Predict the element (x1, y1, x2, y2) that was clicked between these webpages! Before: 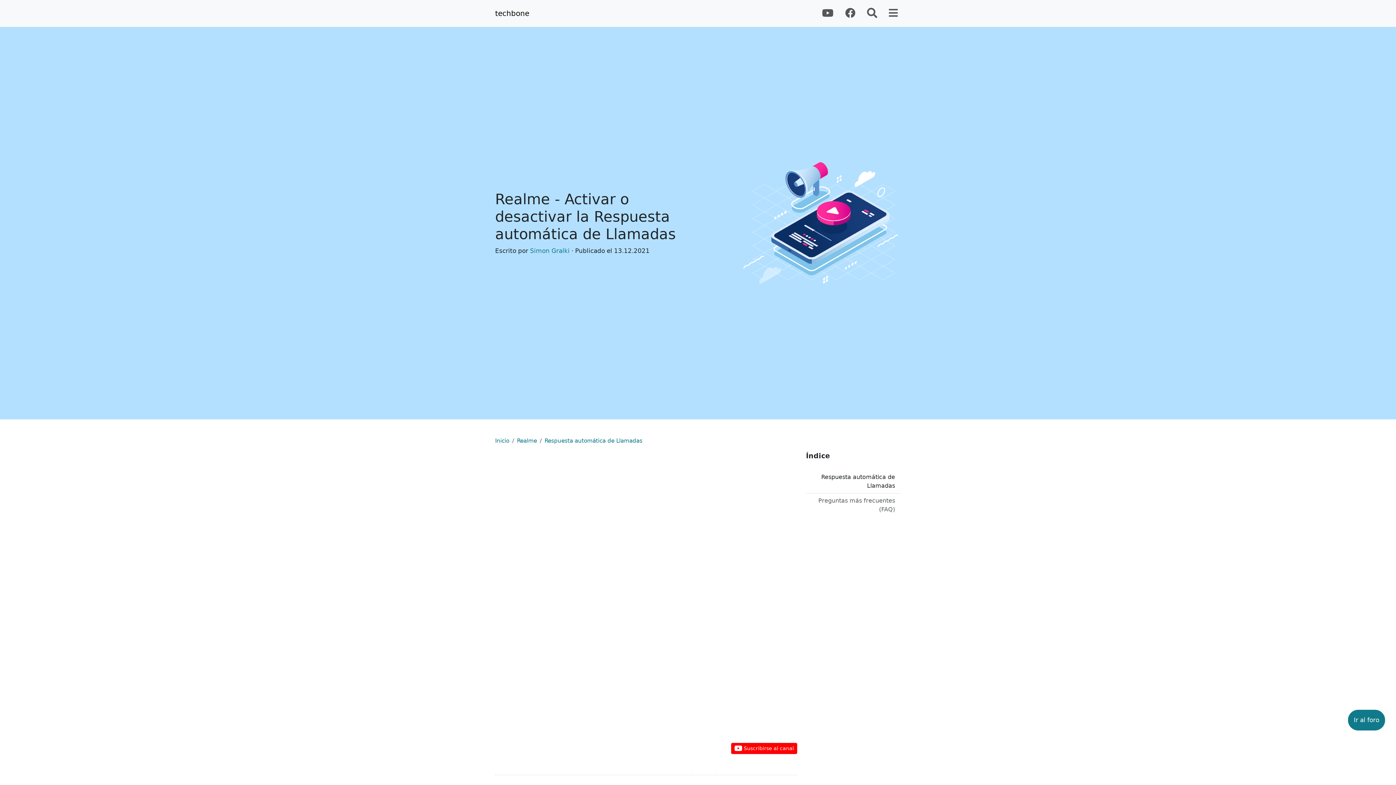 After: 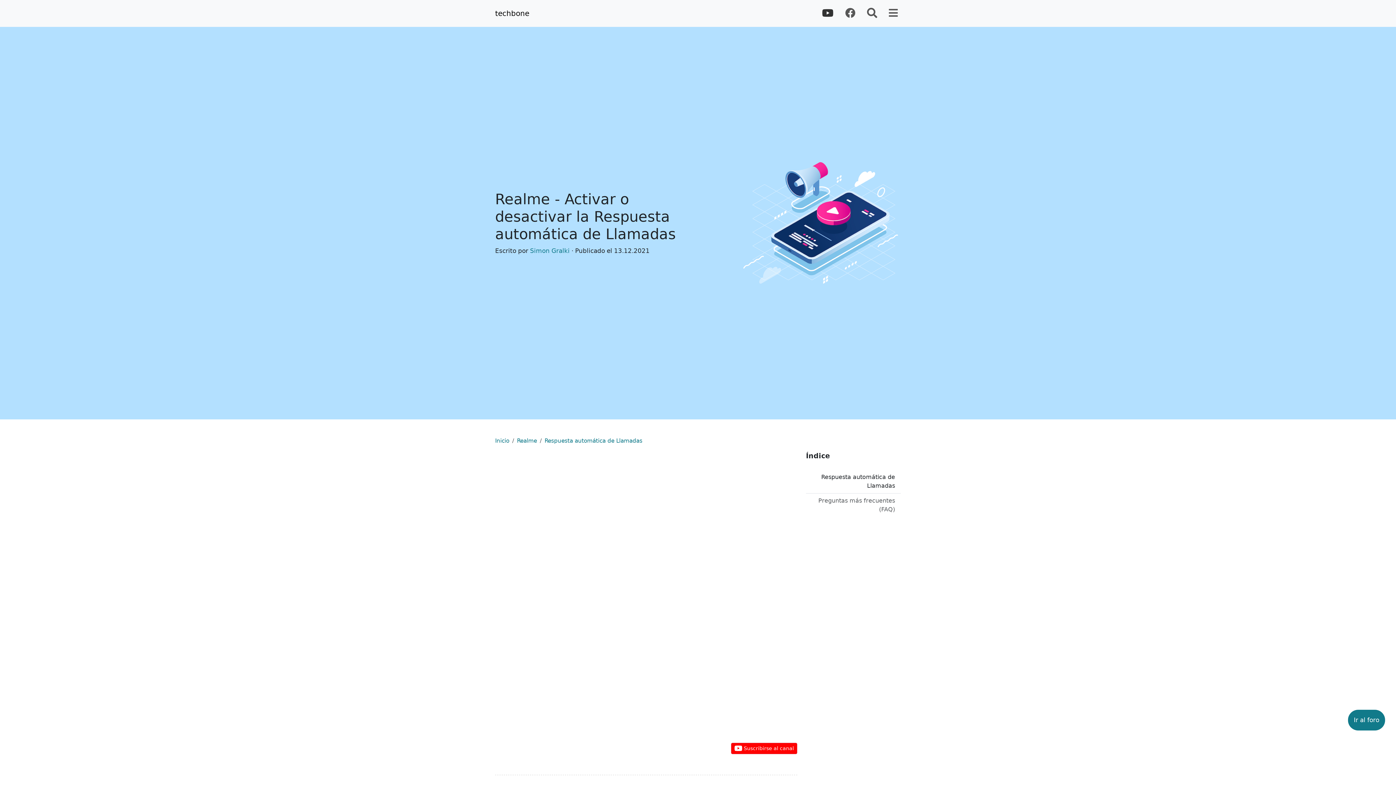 Action: bbox: (819, 2, 836, 24)